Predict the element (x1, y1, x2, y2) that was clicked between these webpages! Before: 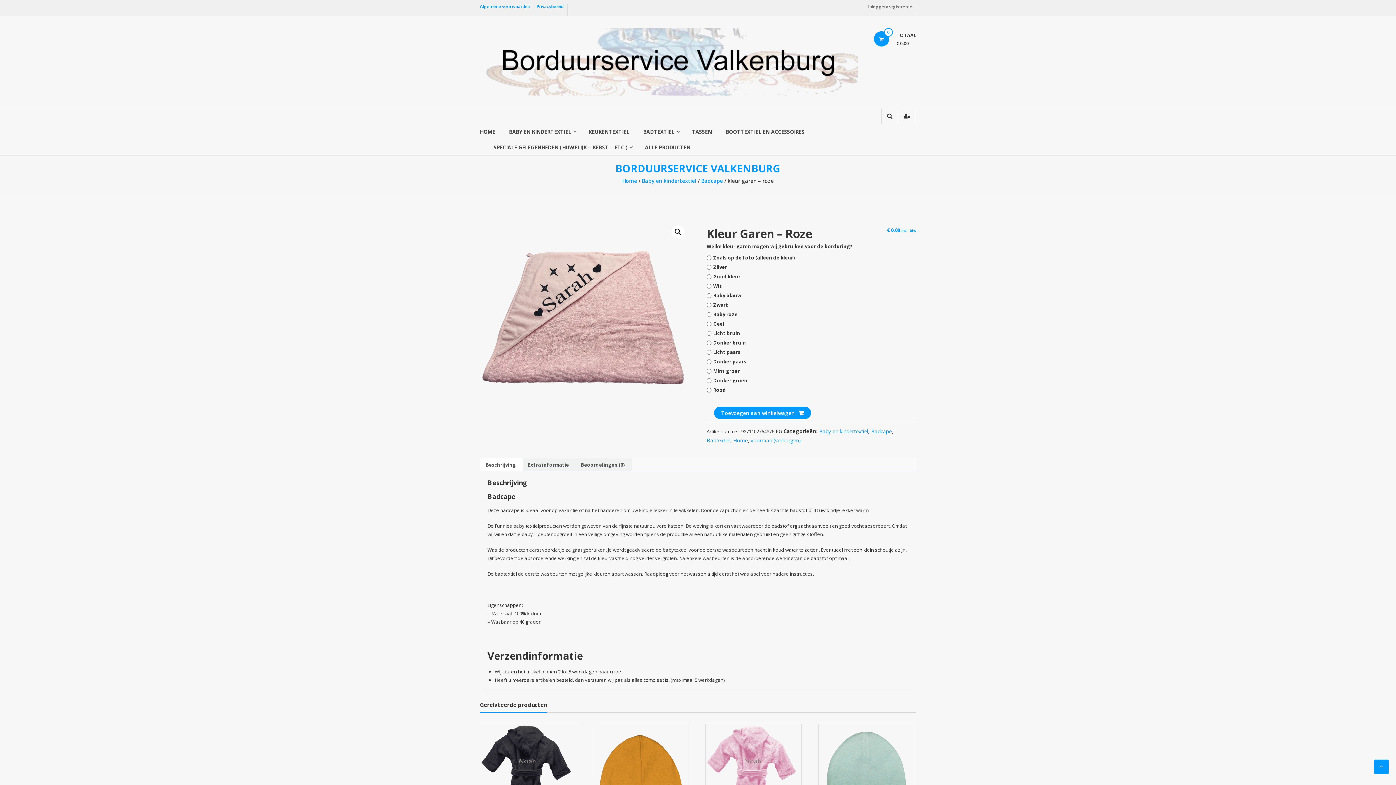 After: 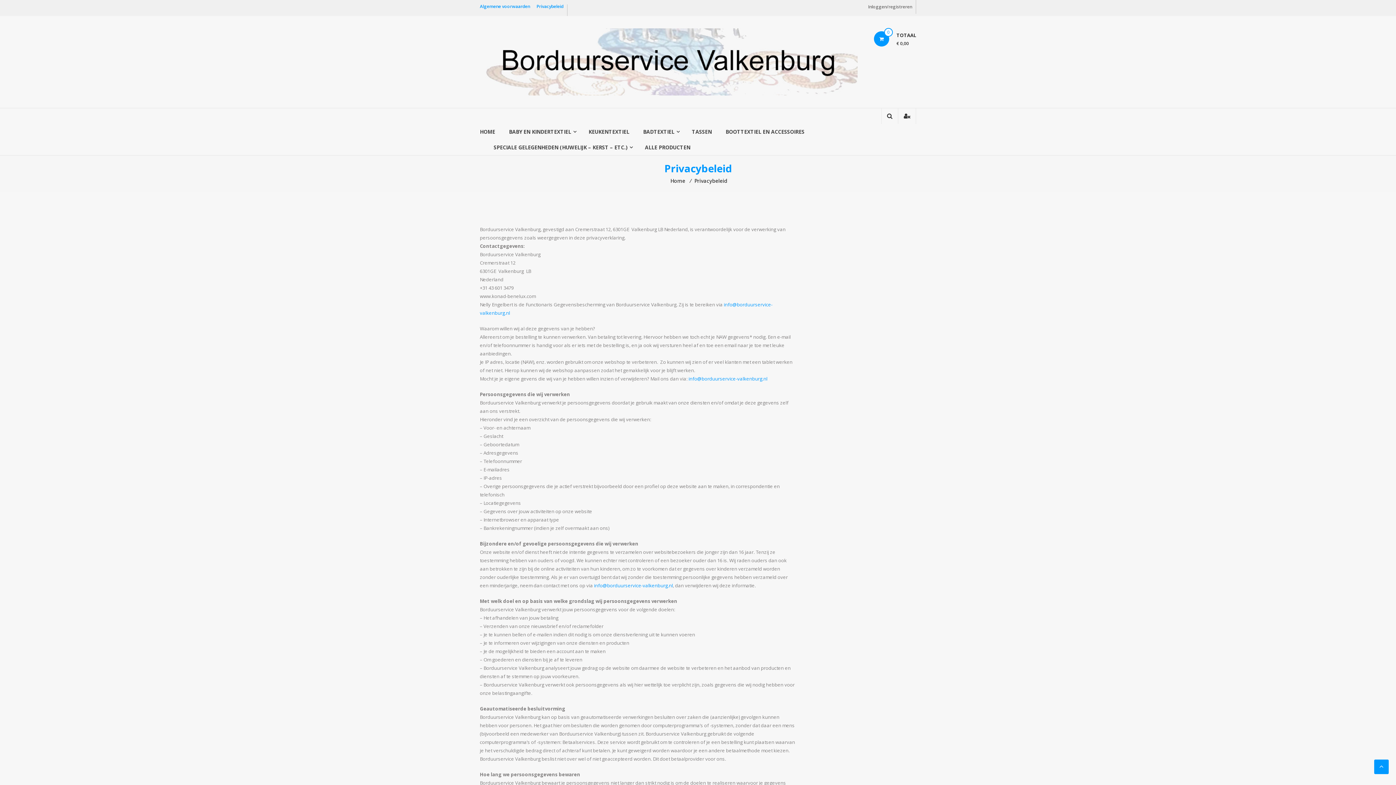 Action: bbox: (536, 3, 563, 9) label: Privacybeleid